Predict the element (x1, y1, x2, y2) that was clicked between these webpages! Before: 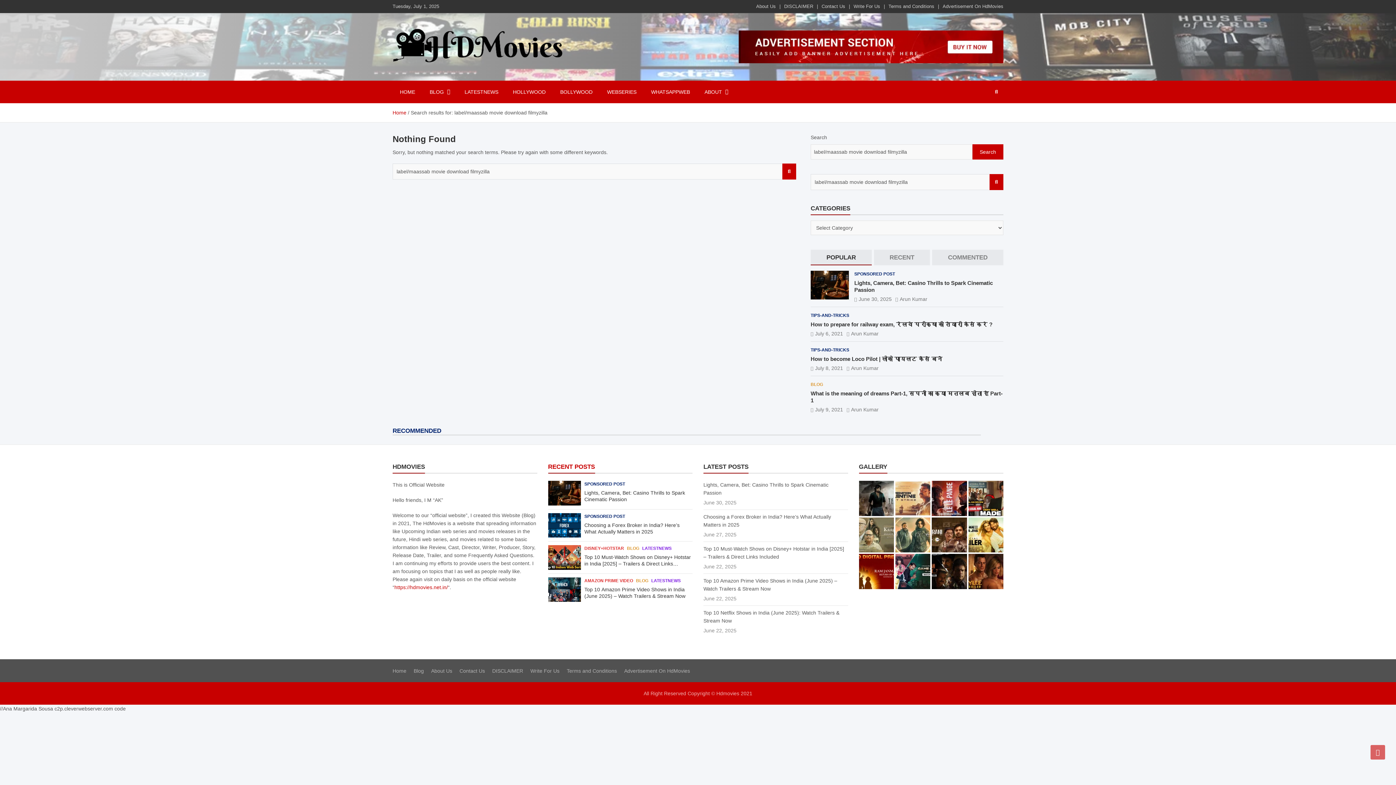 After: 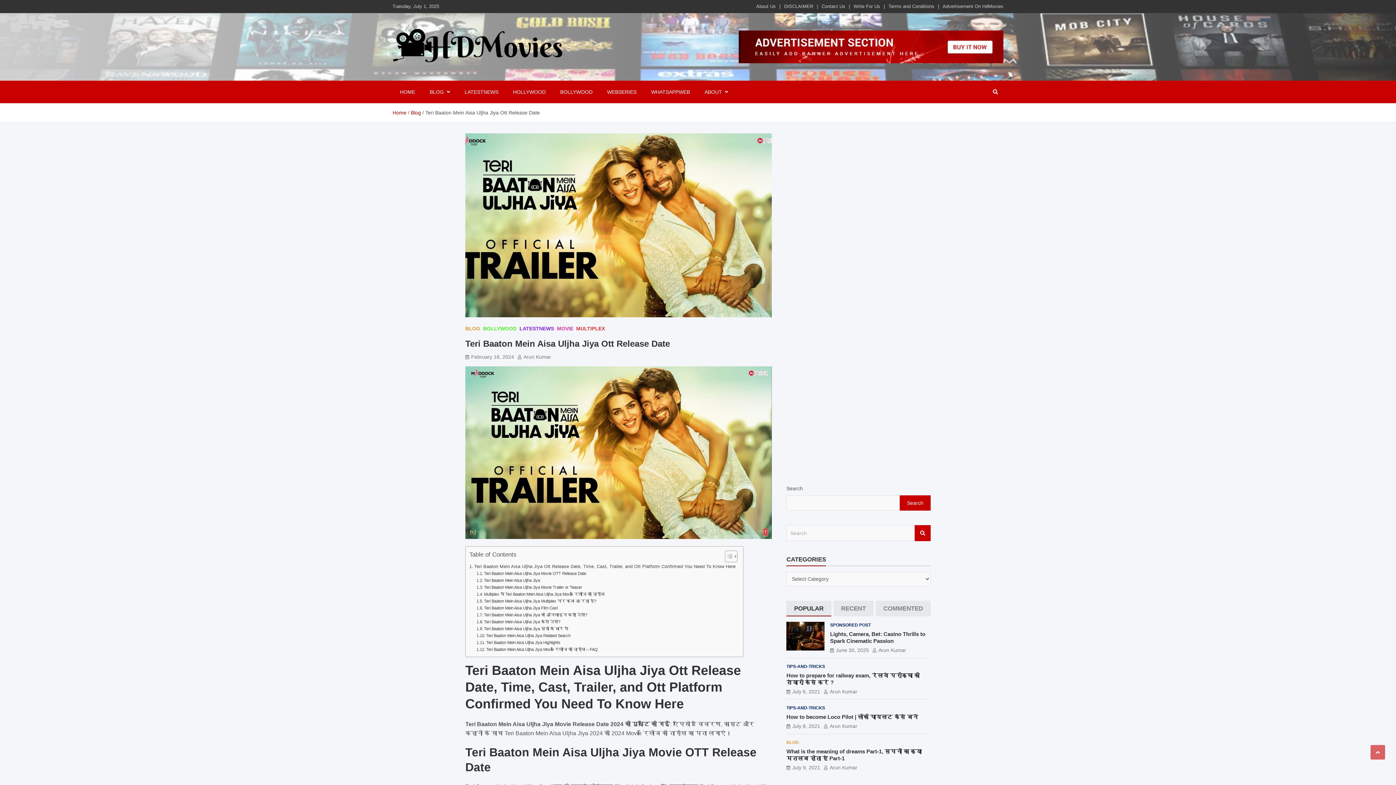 Action: bbox: (968, 517, 1003, 552)